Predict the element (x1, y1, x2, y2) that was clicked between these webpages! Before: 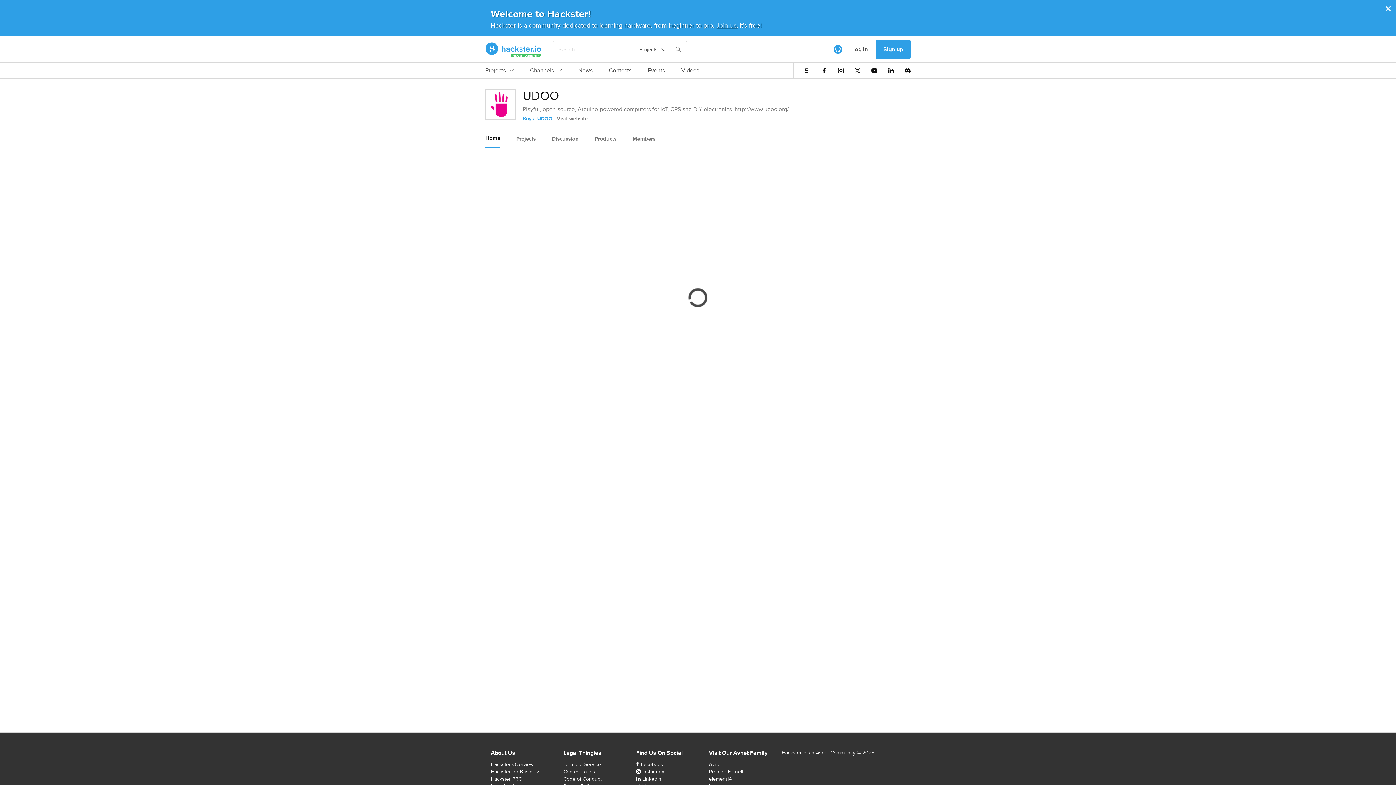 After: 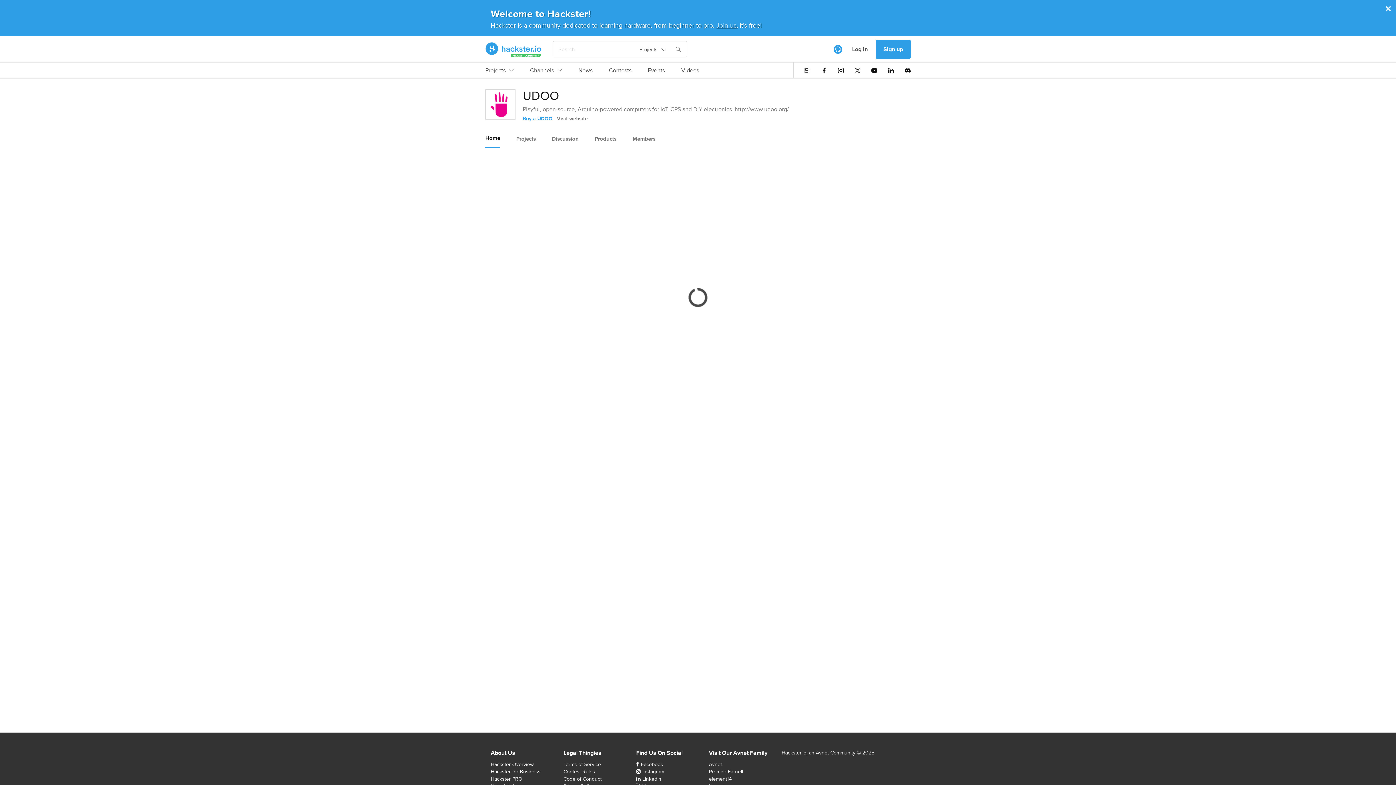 Action: bbox: (844, 39, 876, 59) label: Log in